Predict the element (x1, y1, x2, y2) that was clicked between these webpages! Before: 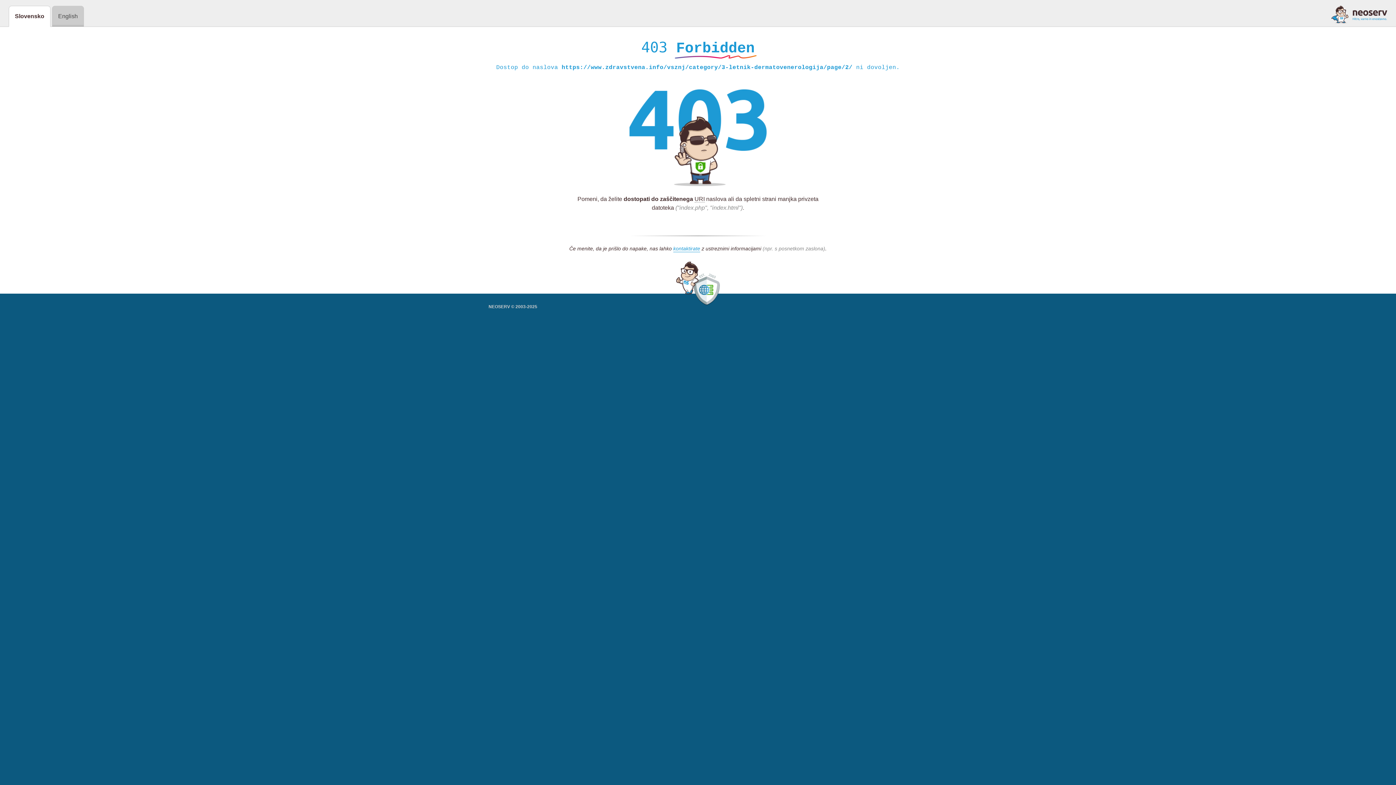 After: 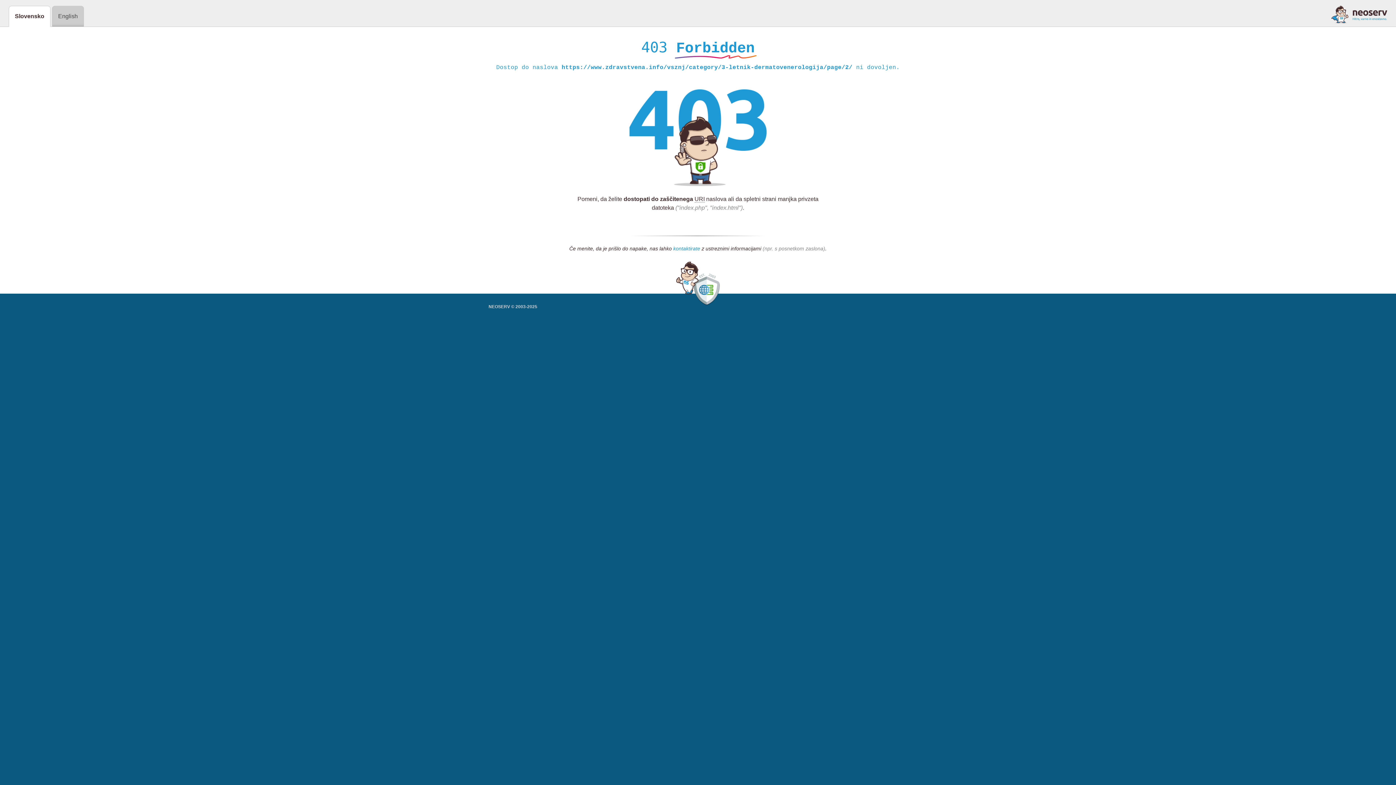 Action: bbox: (673, 245, 700, 252) label: kontaktirate